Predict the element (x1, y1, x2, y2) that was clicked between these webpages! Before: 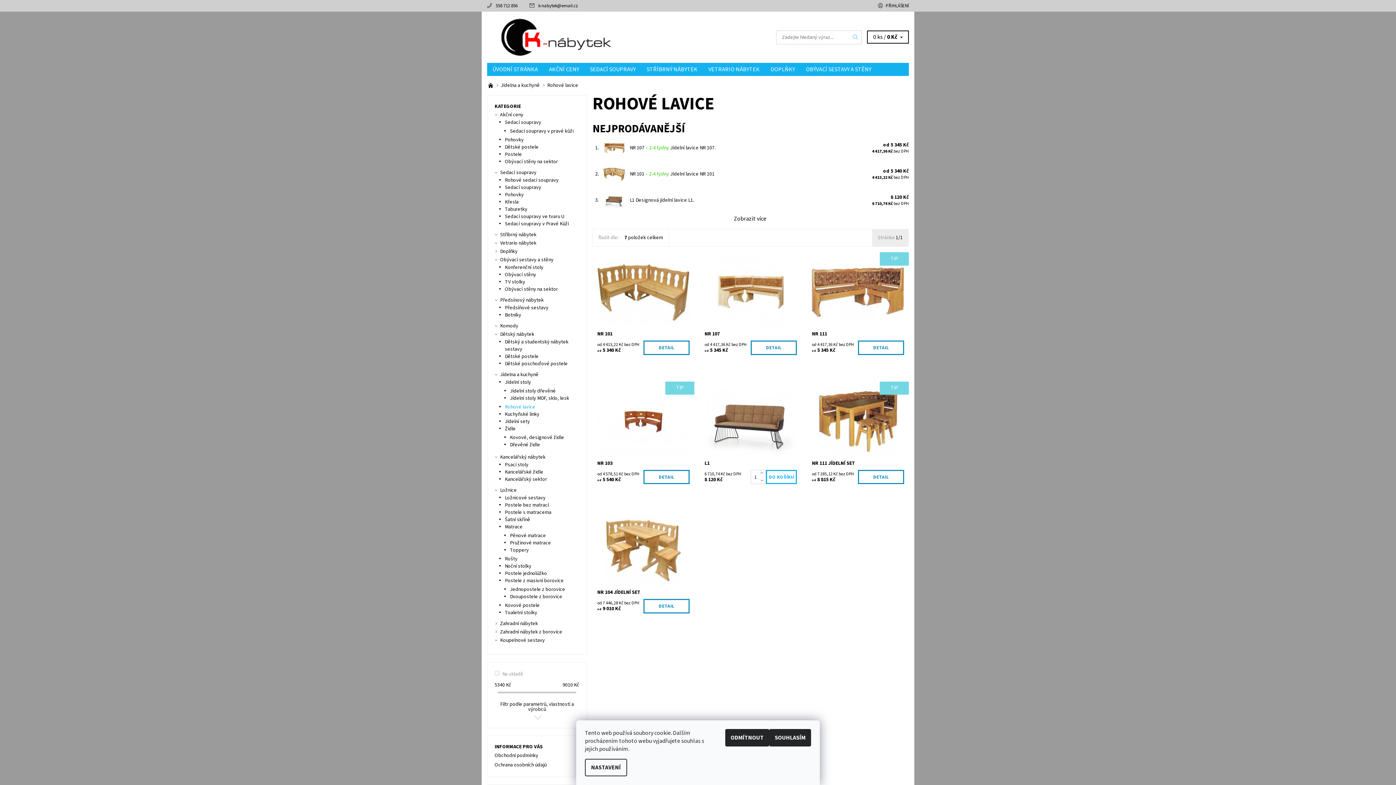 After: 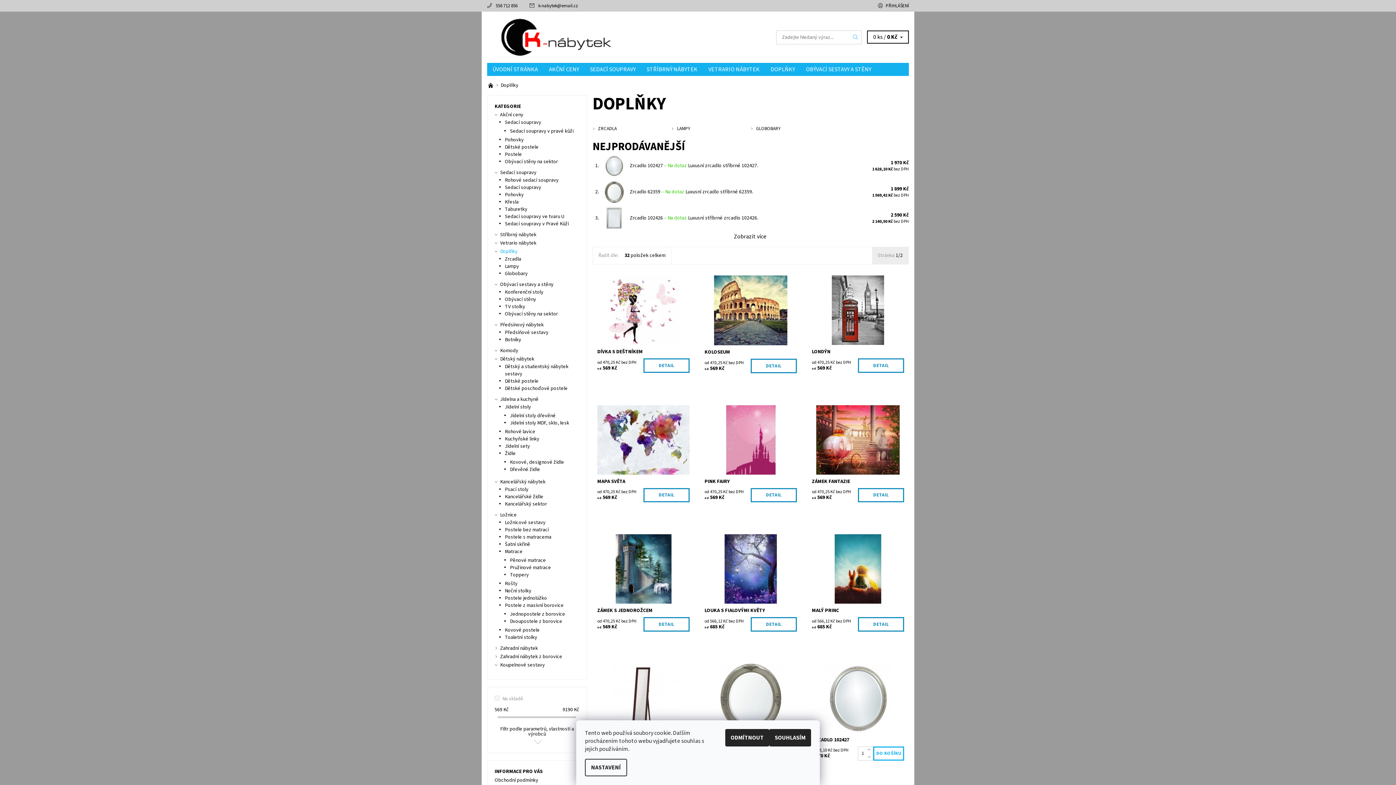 Action: bbox: (500, 248, 517, 255) label: Doplňky